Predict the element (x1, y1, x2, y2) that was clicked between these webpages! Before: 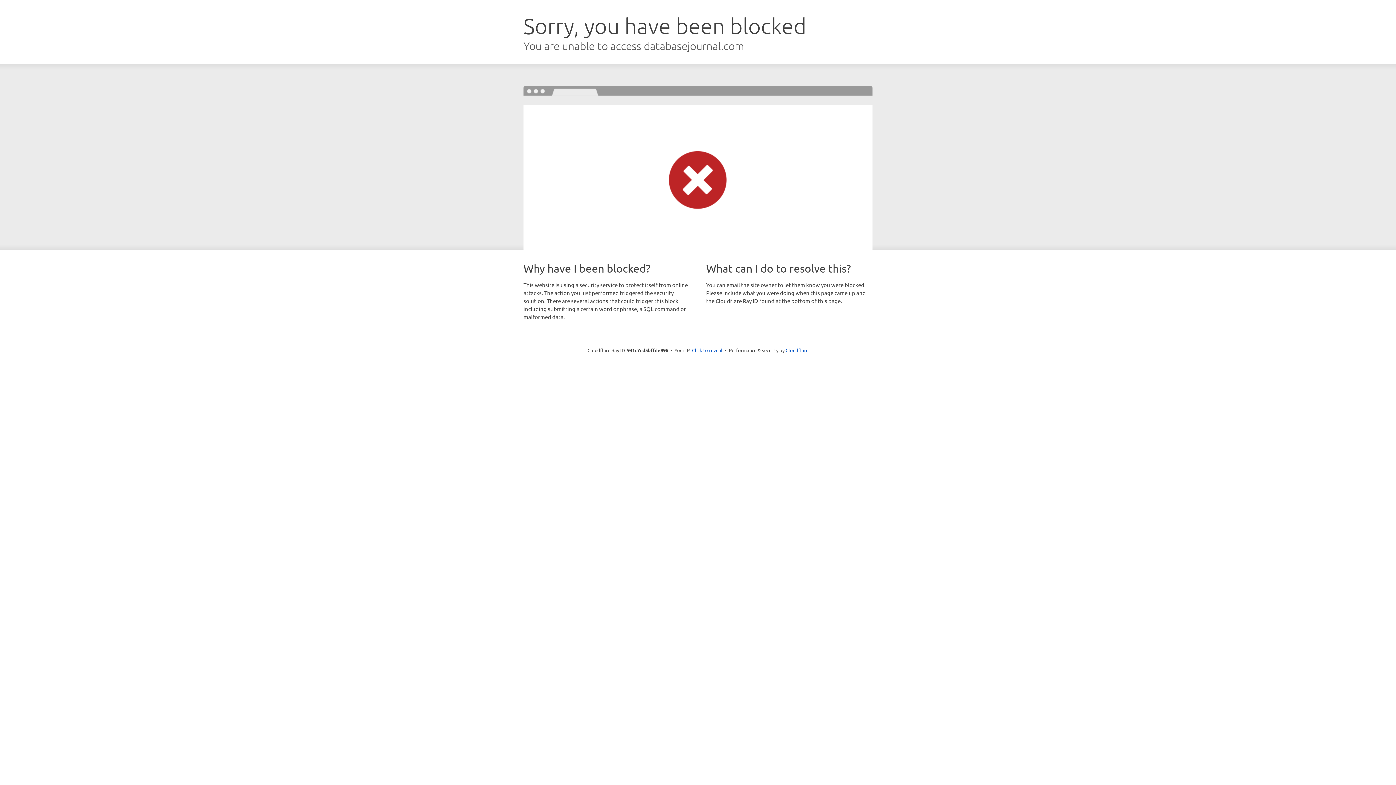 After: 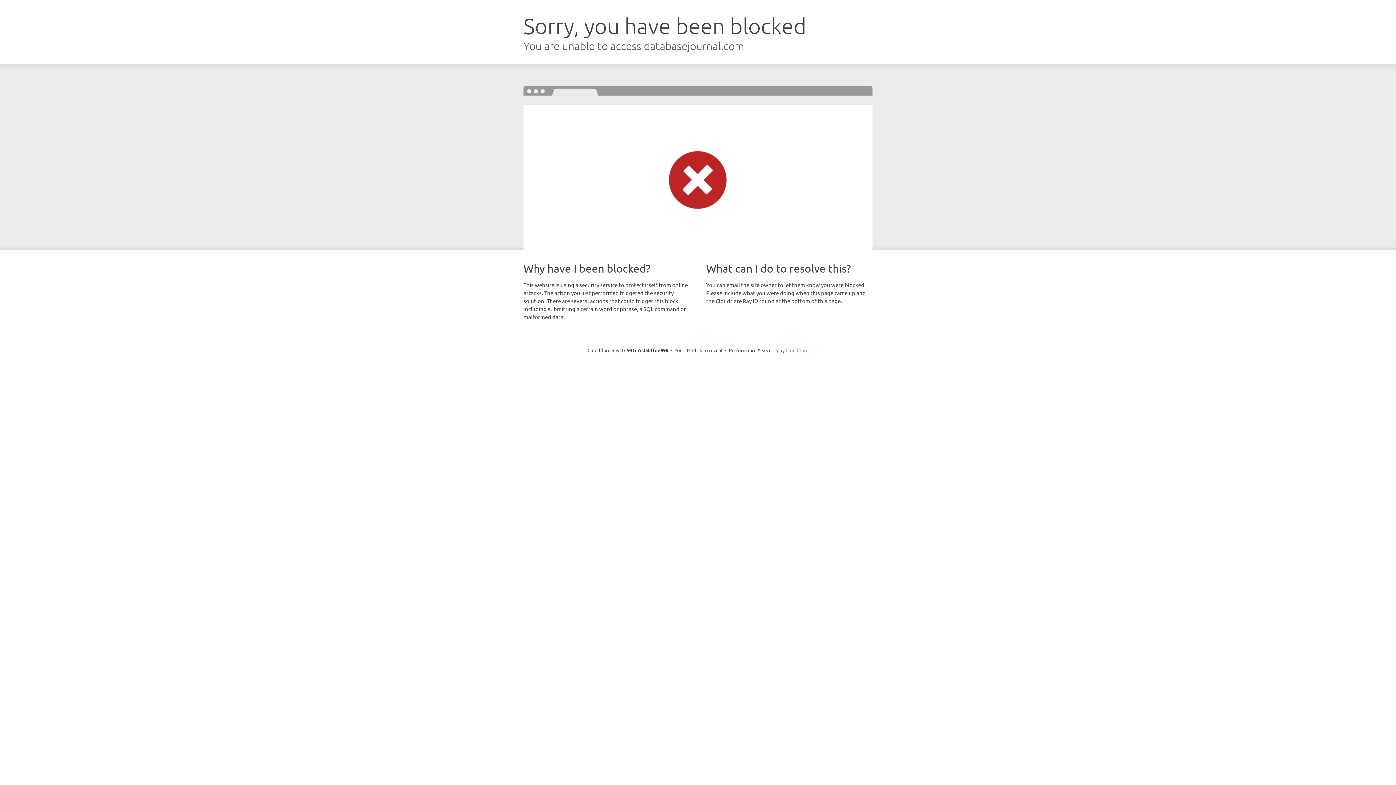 Action: label: Cloudflare bbox: (785, 347, 808, 353)